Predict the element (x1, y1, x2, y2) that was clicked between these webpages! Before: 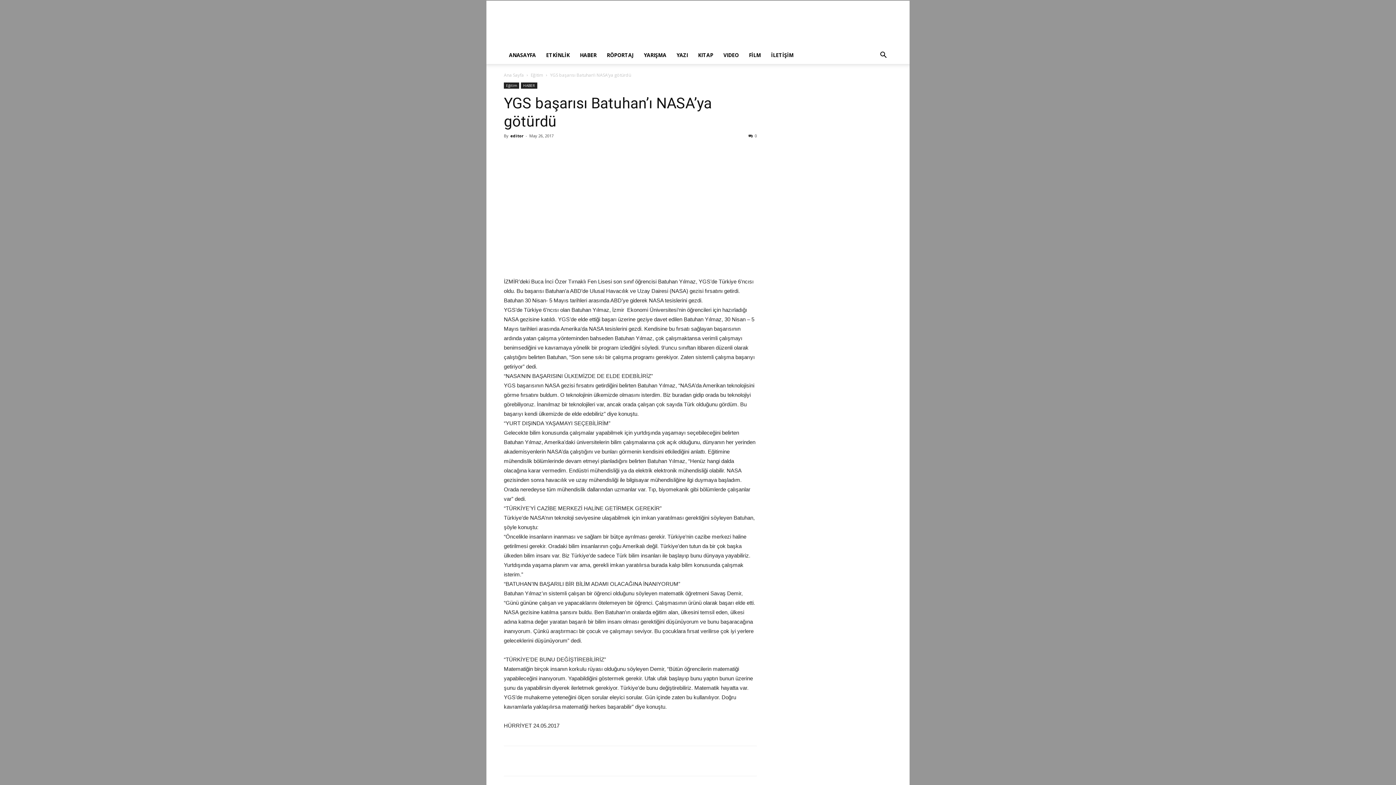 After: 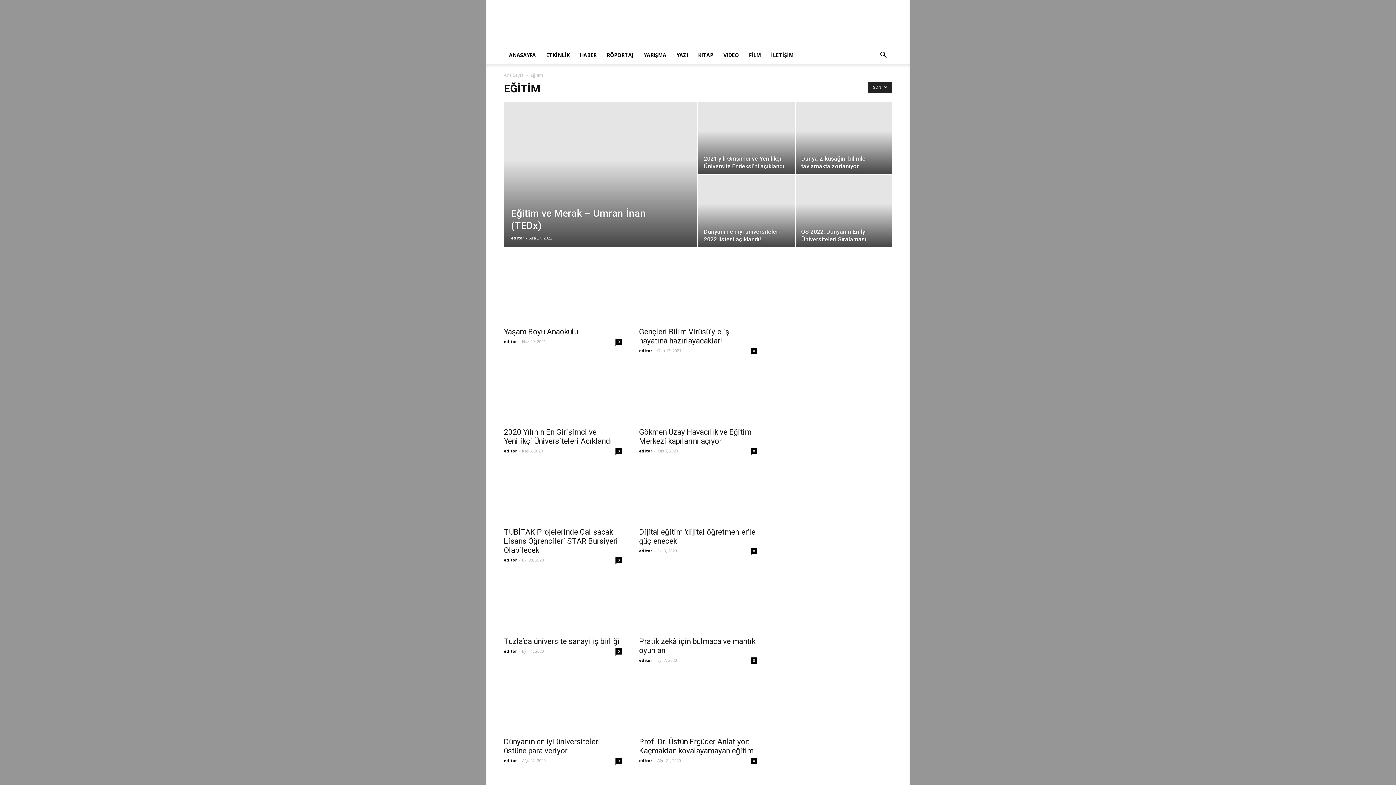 Action: bbox: (530, 72, 543, 78) label: Eğitim